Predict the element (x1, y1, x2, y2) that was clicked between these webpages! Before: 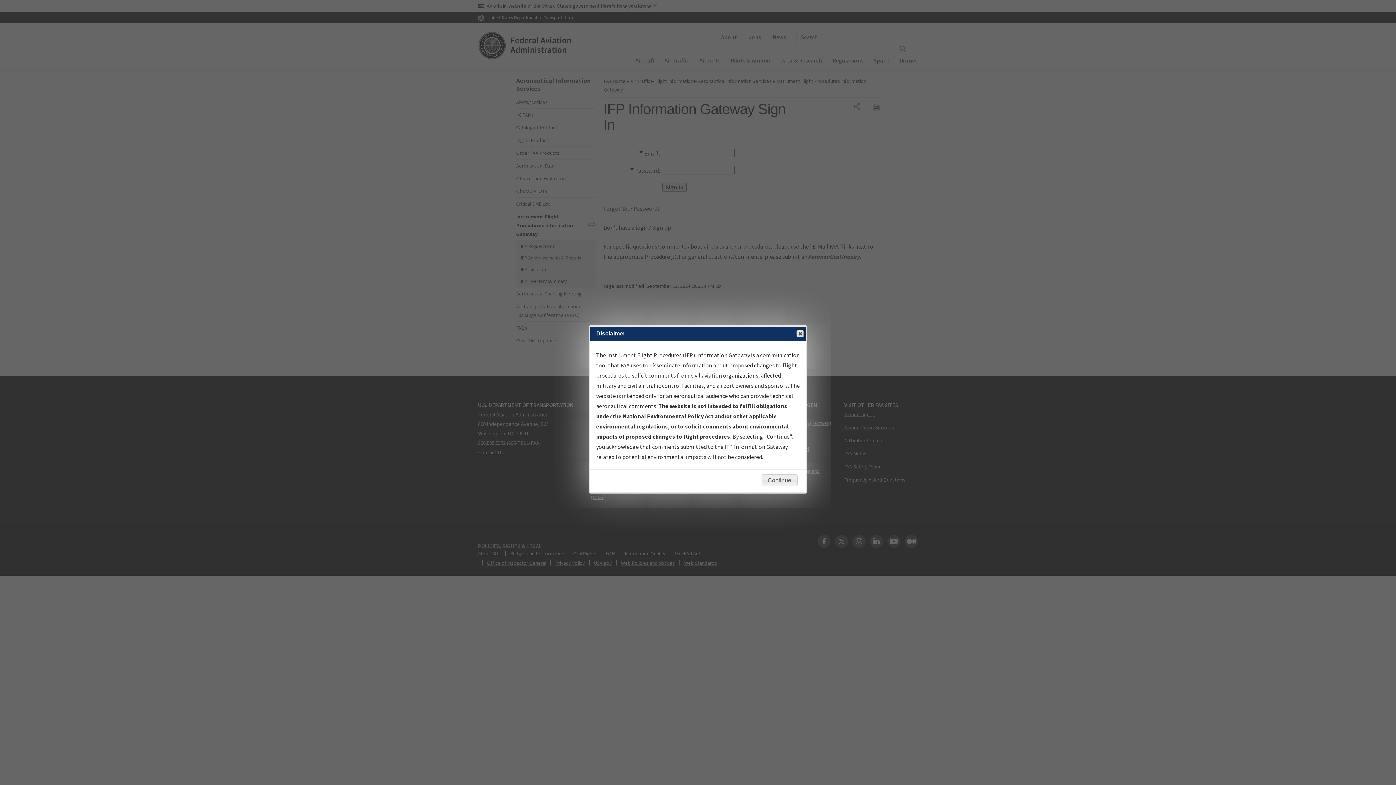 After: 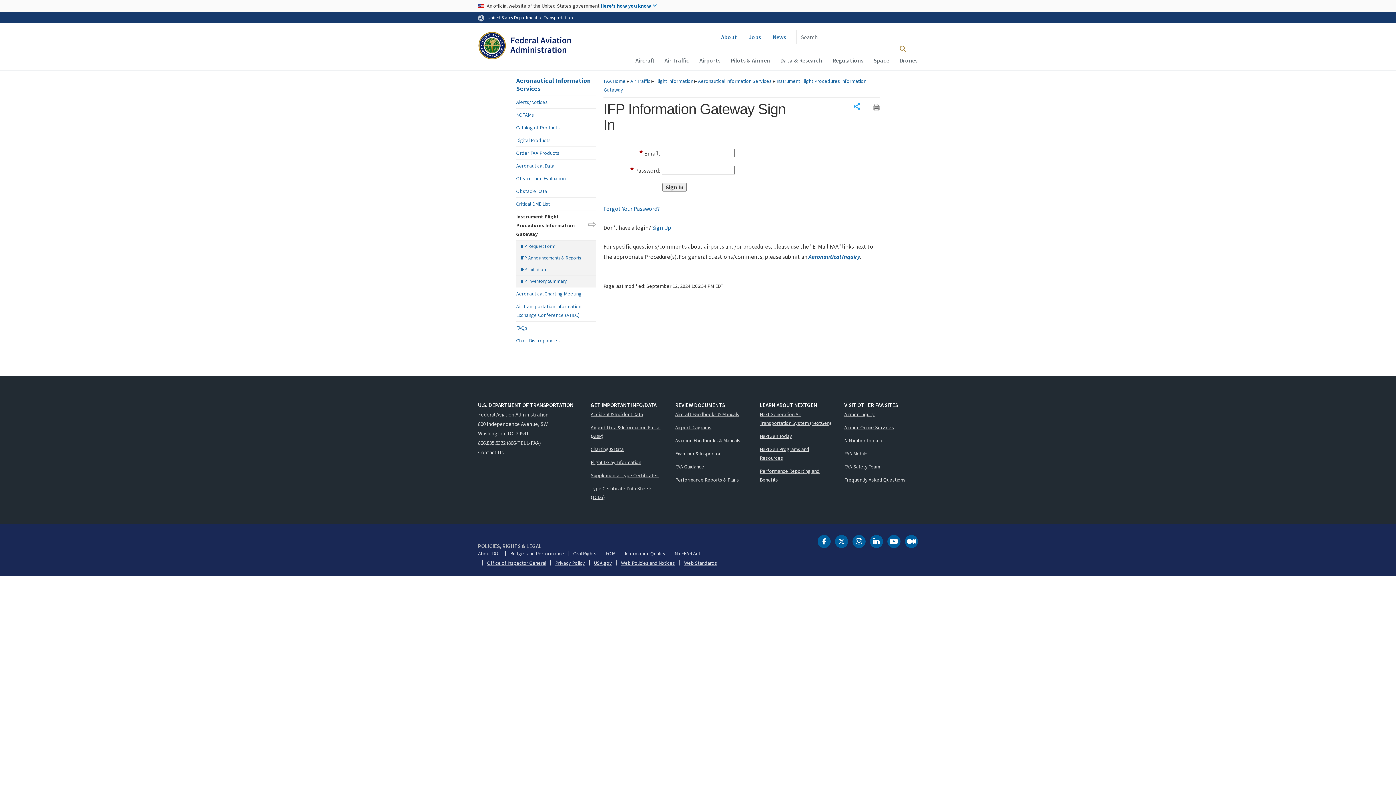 Action: label: Close bbox: (796, 330, 804, 337)